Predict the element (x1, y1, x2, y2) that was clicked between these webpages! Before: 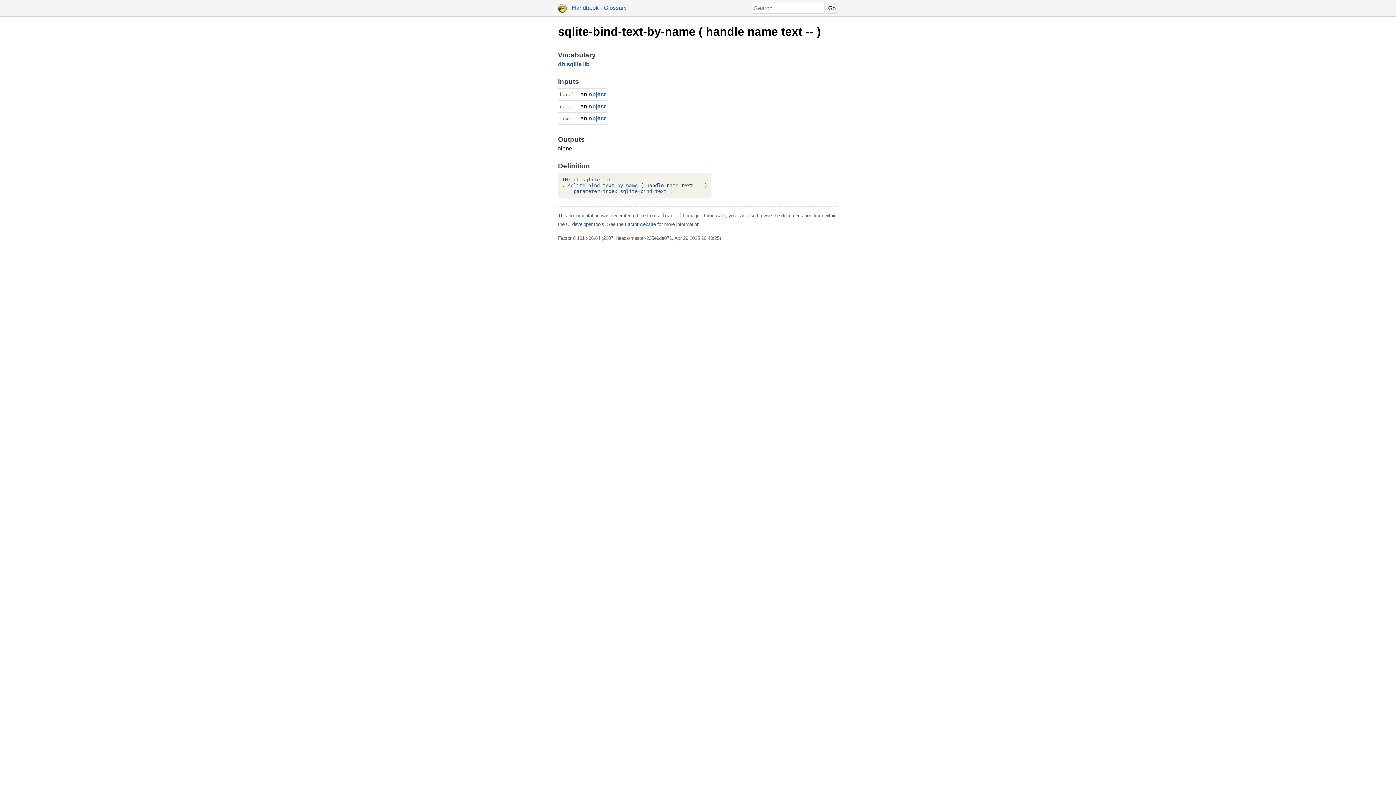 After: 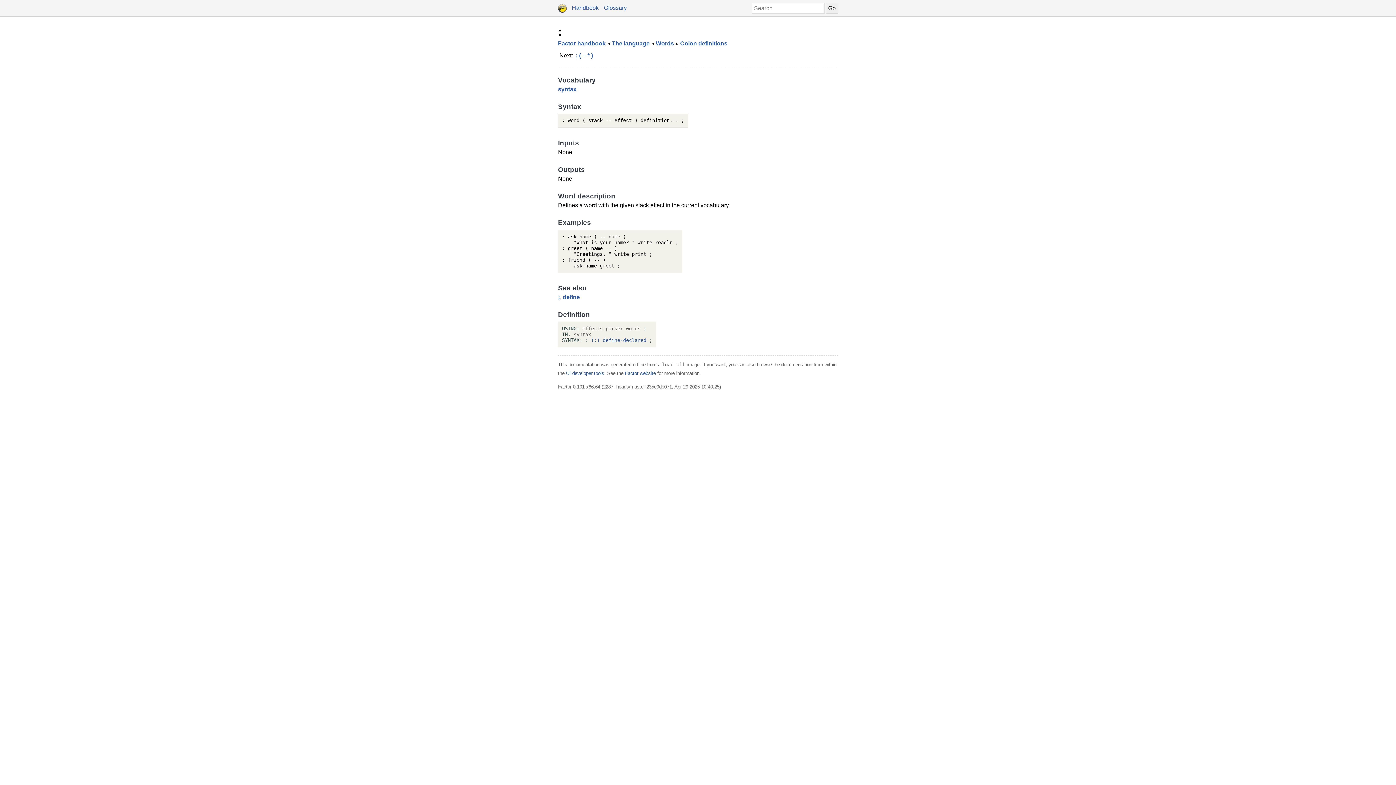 Action: label: : bbox: (562, 183, 565, 188)